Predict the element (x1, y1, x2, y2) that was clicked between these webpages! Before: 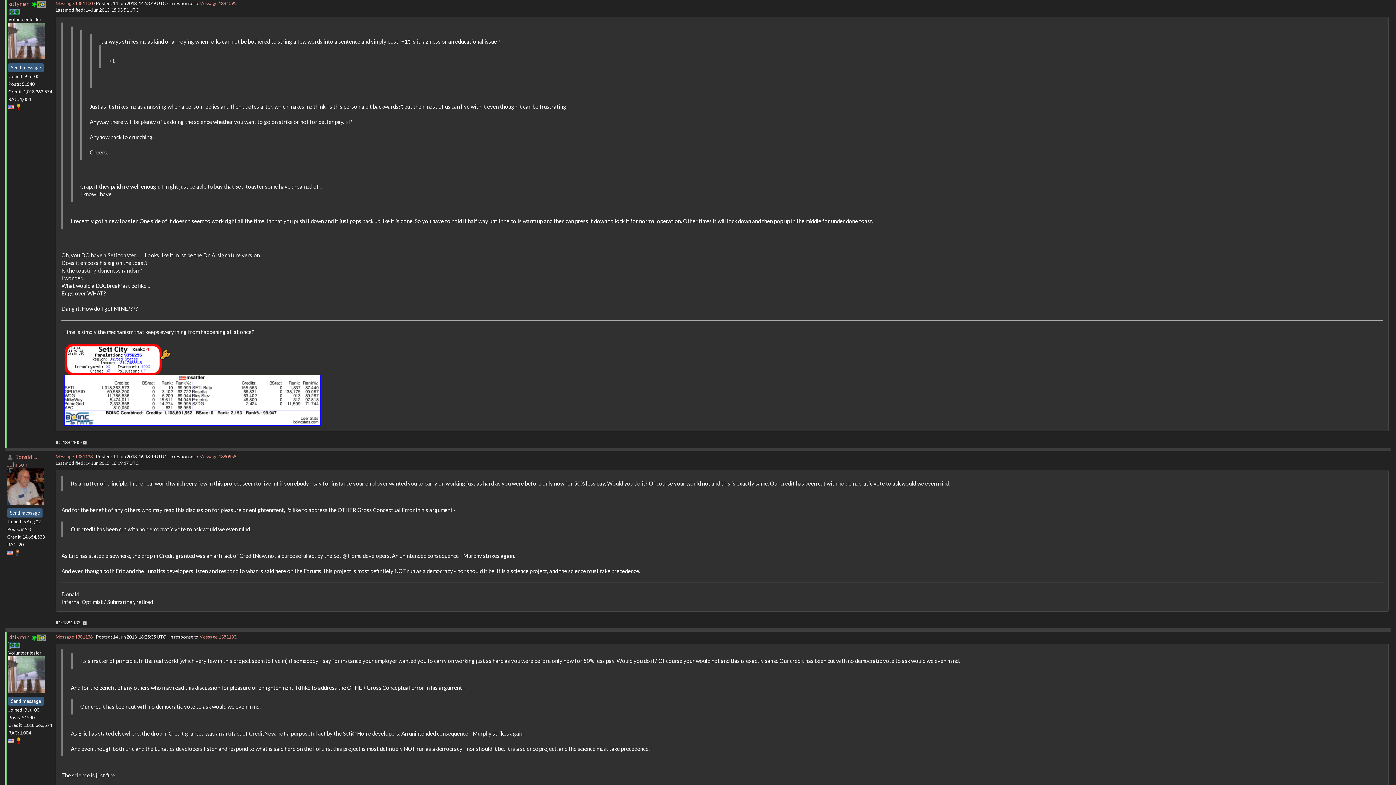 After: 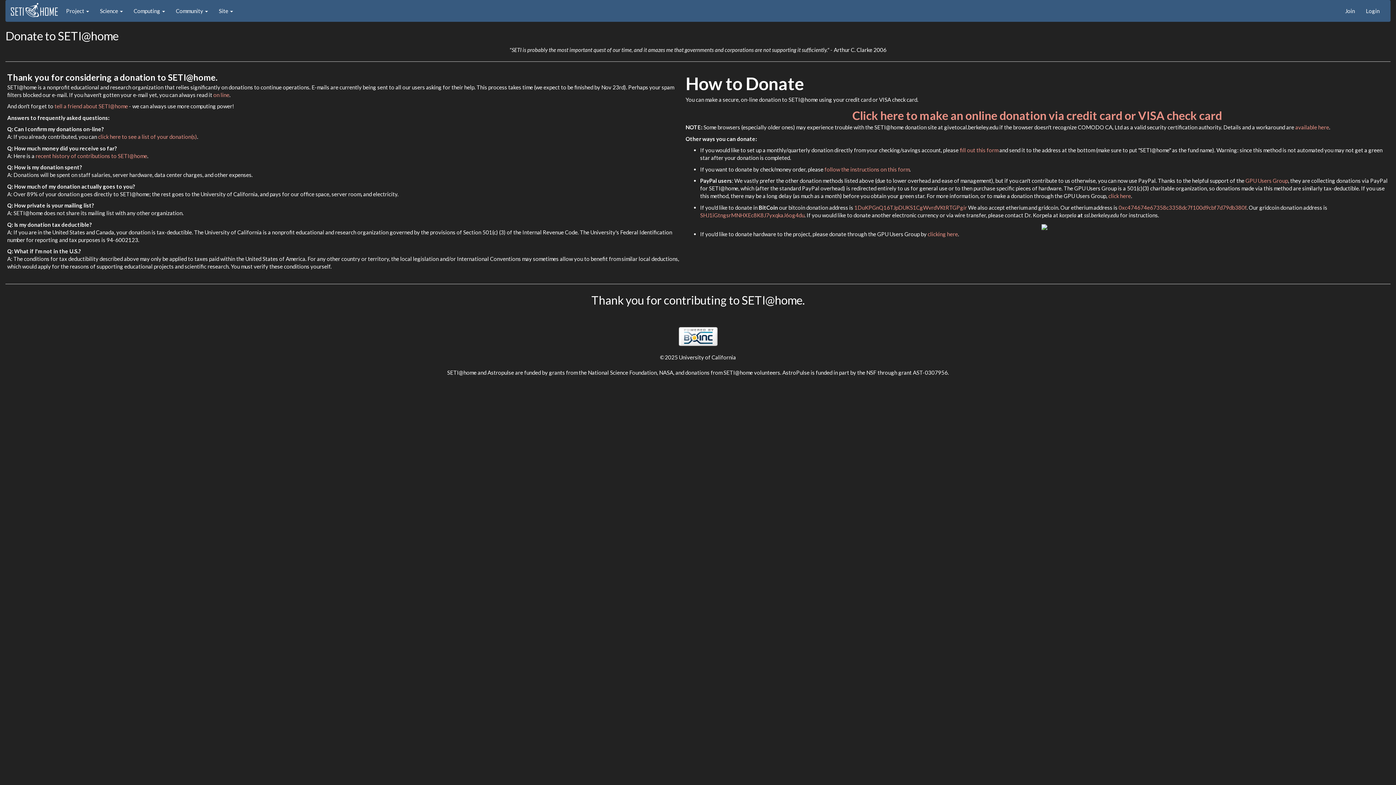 Action: bbox: (30, 0, 37, 6)